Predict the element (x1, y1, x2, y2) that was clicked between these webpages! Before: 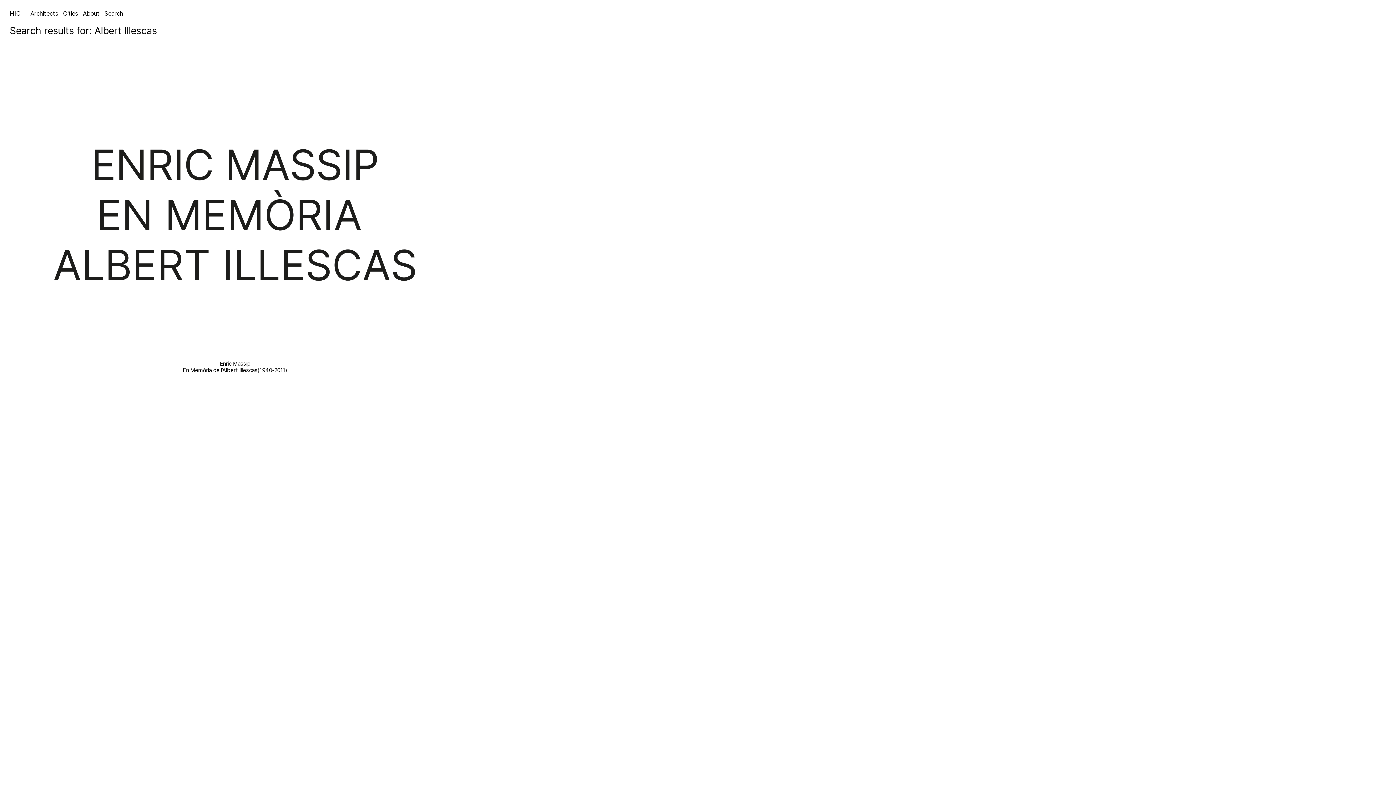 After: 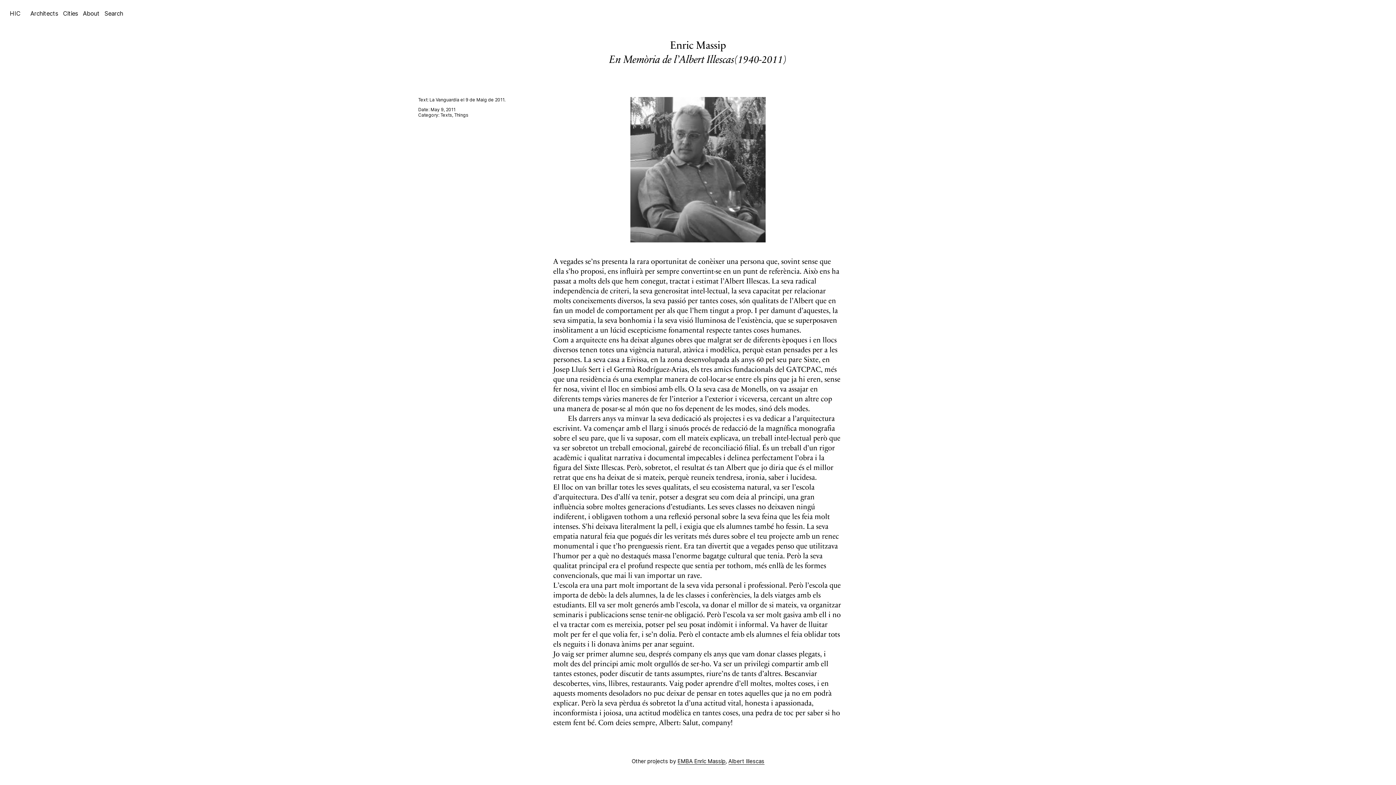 Action: bbox: (9, 66, 460, 373) label: Enric Massip
En Memòria de l’Albert Illescas(1940-2011)